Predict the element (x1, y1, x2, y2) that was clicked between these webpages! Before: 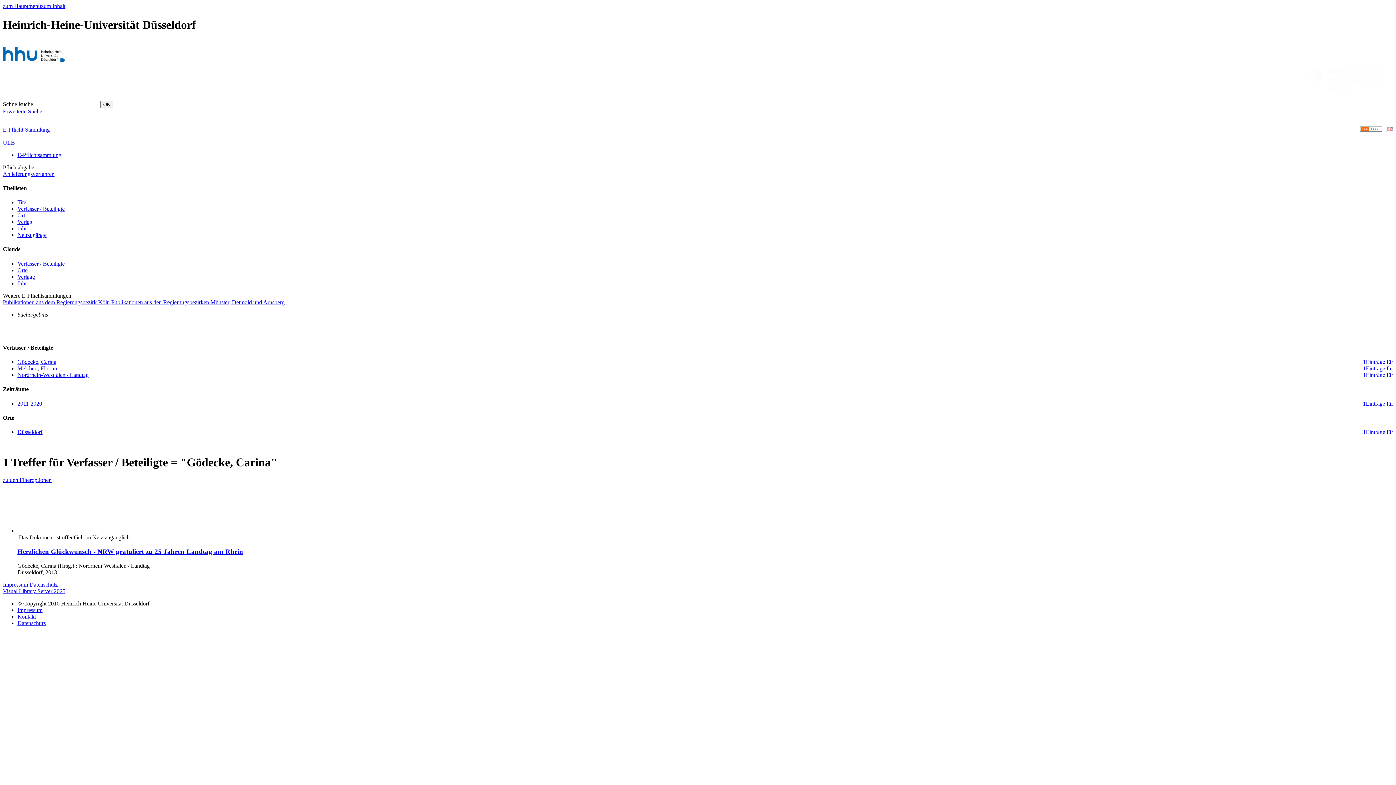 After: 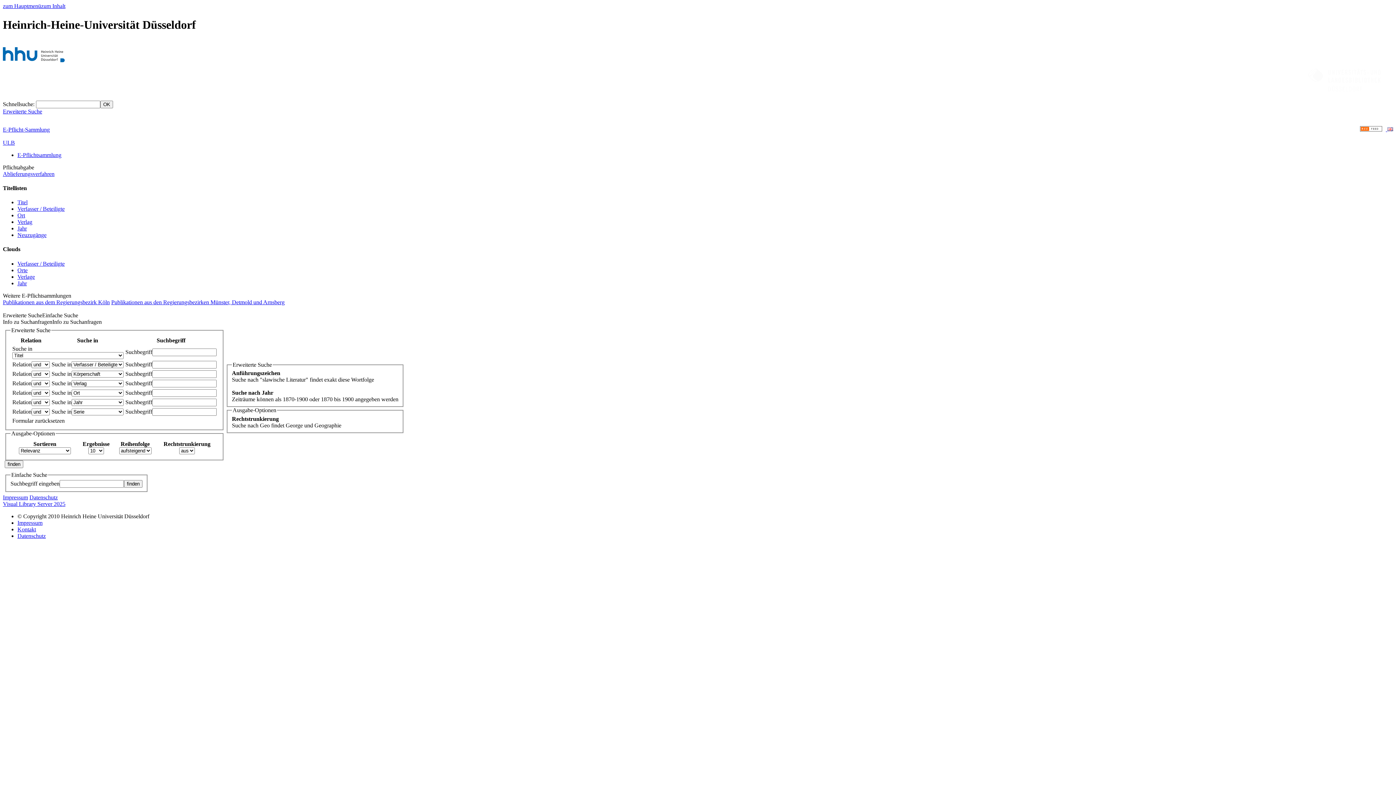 Action: bbox: (2, 108, 42, 114) label: Erweiterte Suche